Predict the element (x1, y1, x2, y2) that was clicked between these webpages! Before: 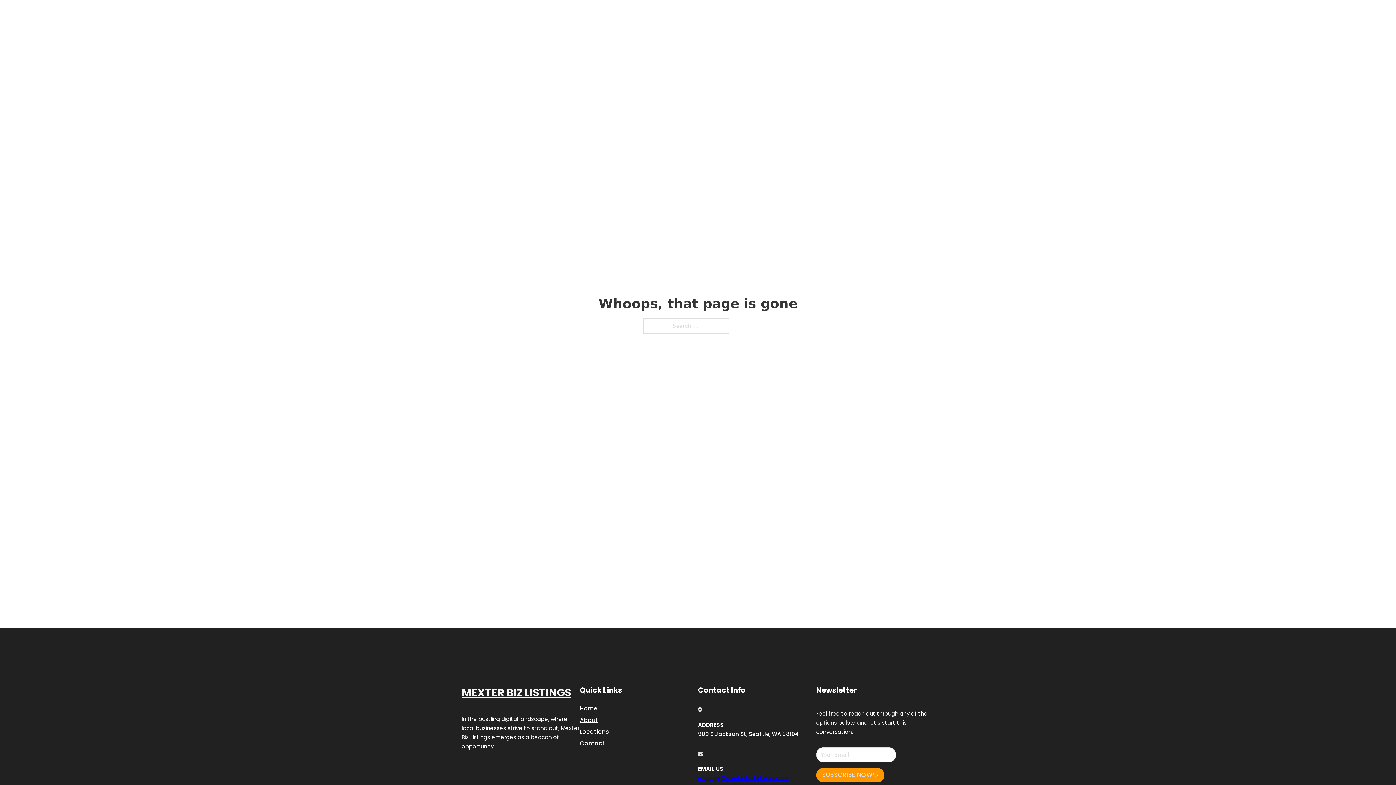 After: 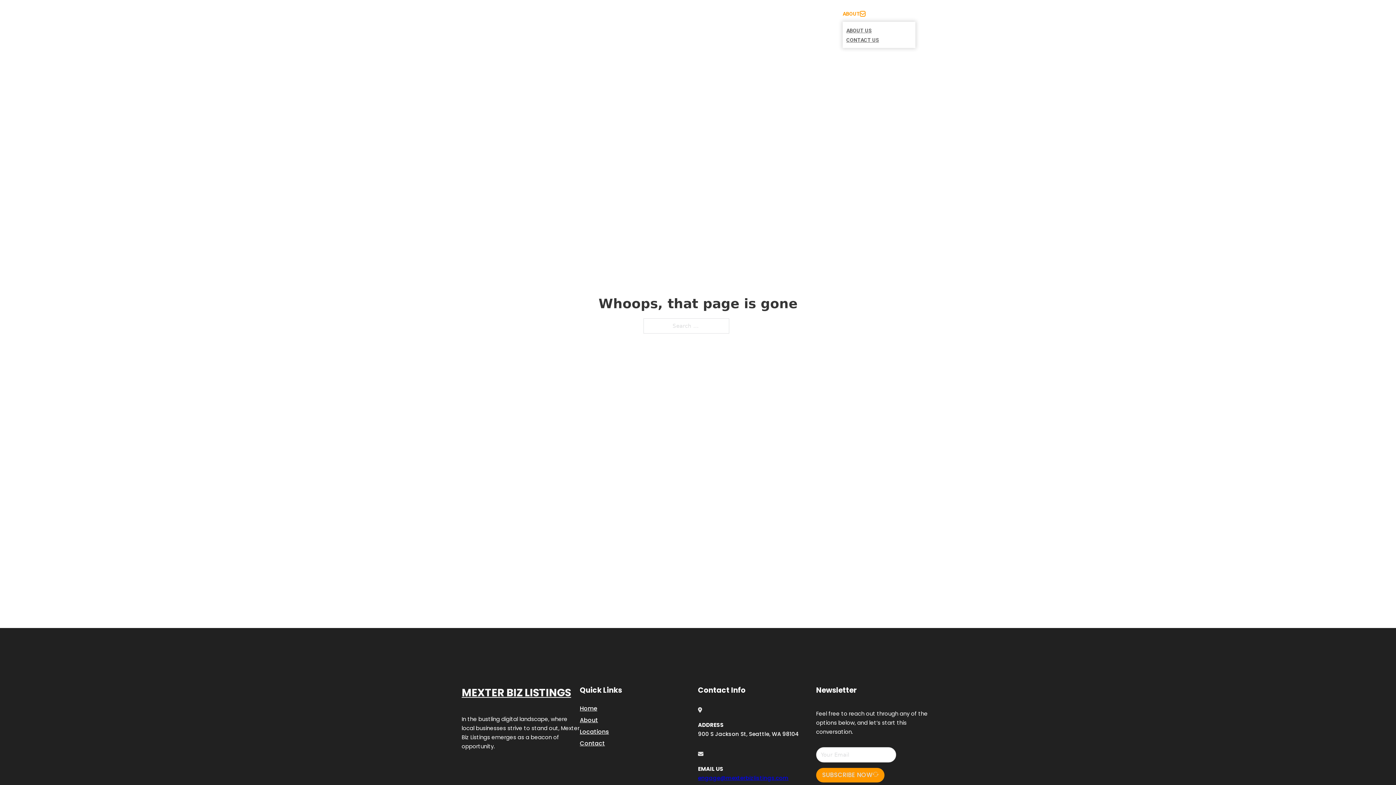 Action: bbox: (860, 11, 865, 16) label: Toggle dropdown